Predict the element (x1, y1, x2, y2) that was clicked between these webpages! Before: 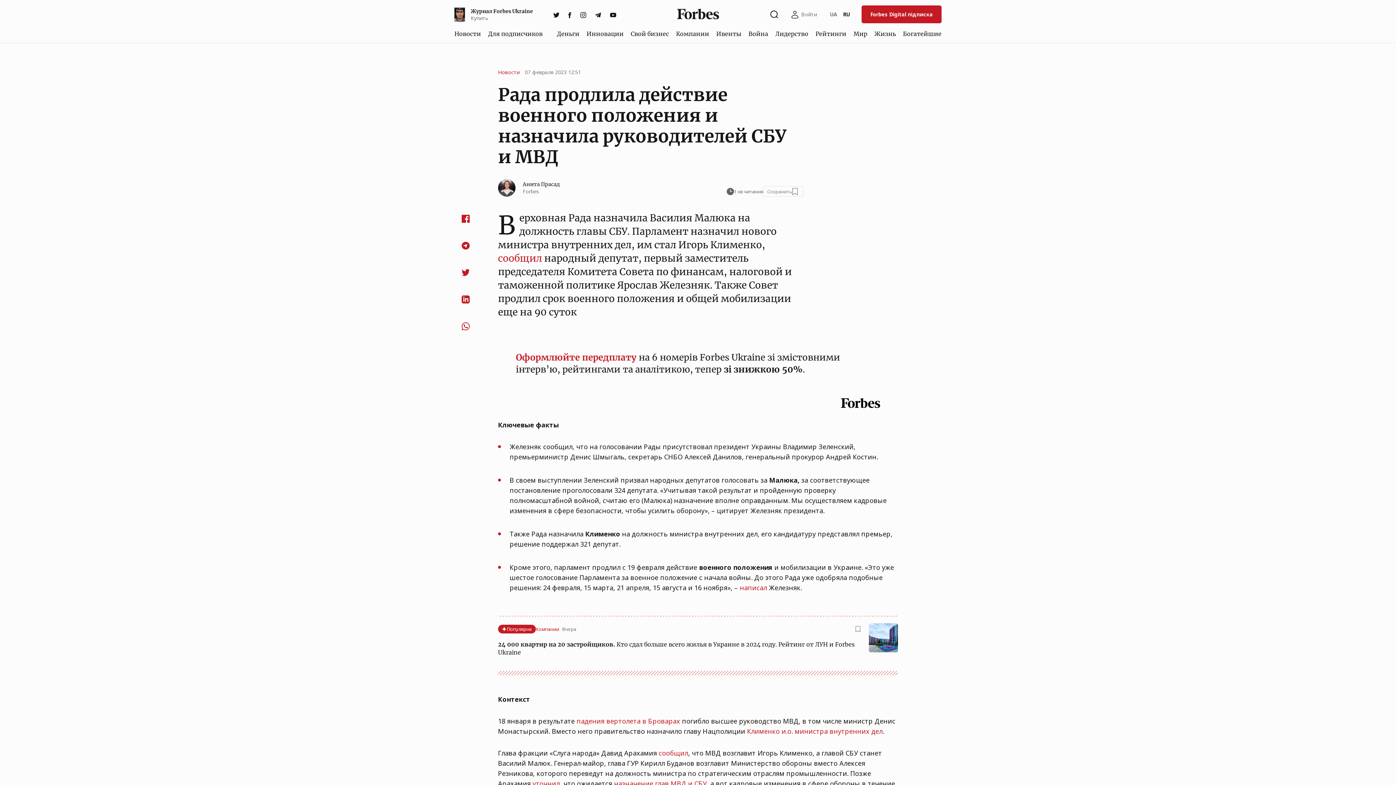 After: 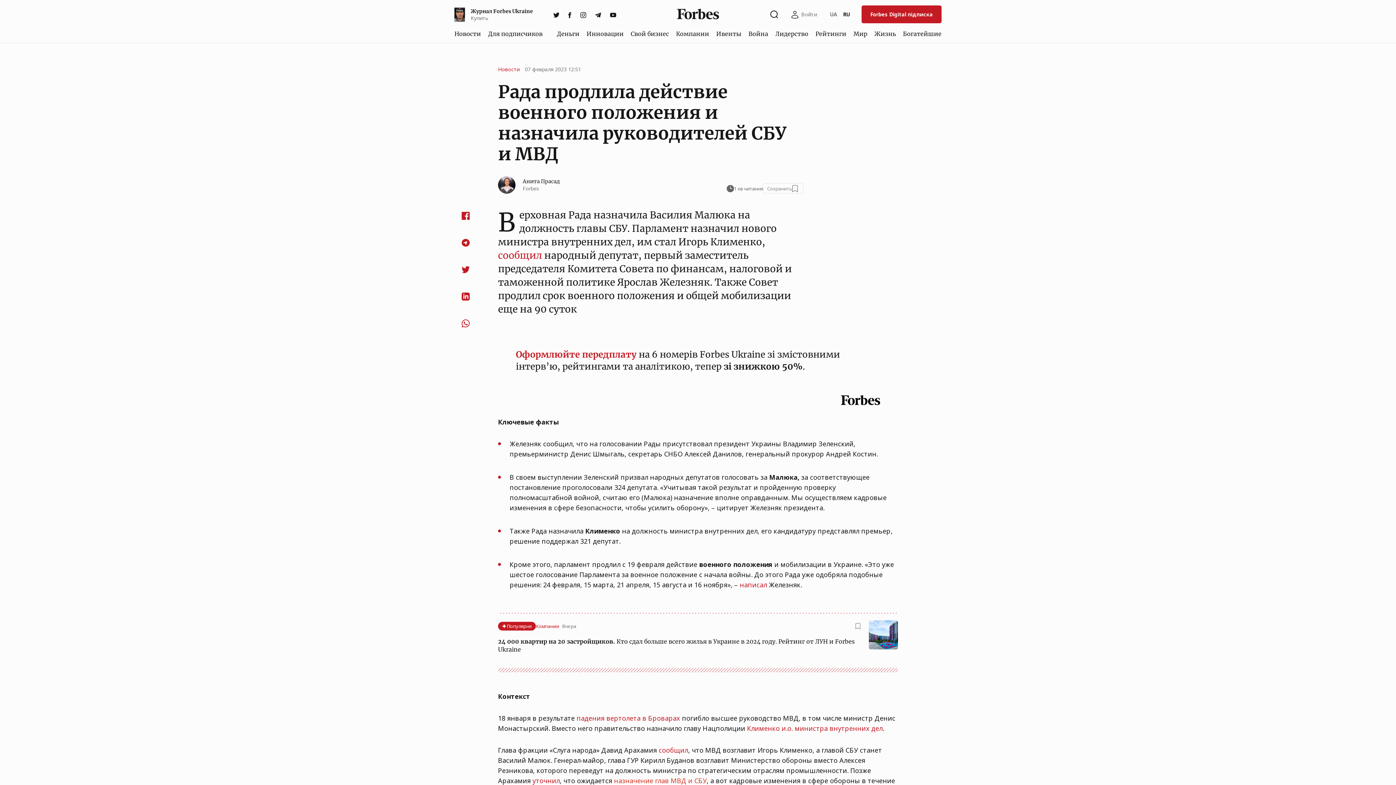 Action: bbox: (614, 779, 706, 788) label: назначение глав МВД и СБУ